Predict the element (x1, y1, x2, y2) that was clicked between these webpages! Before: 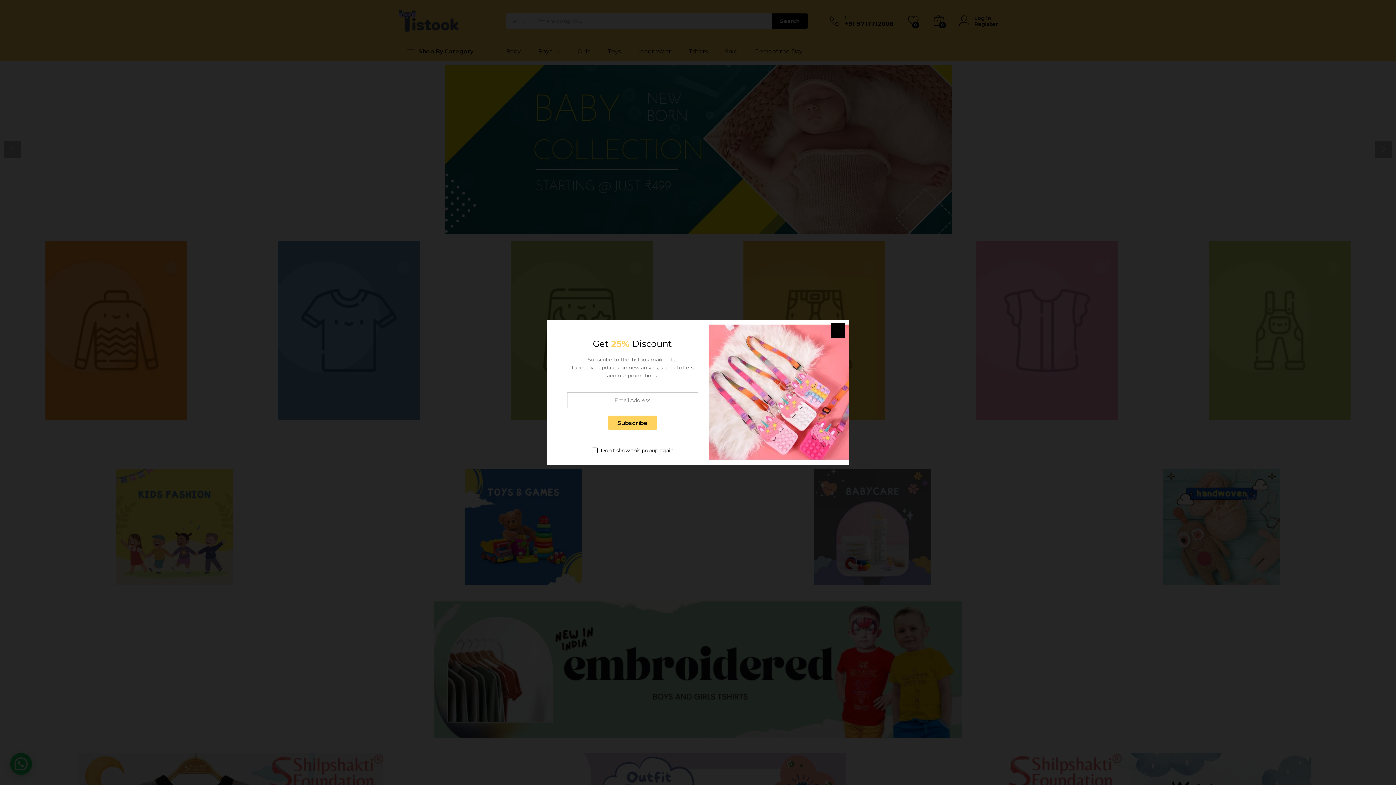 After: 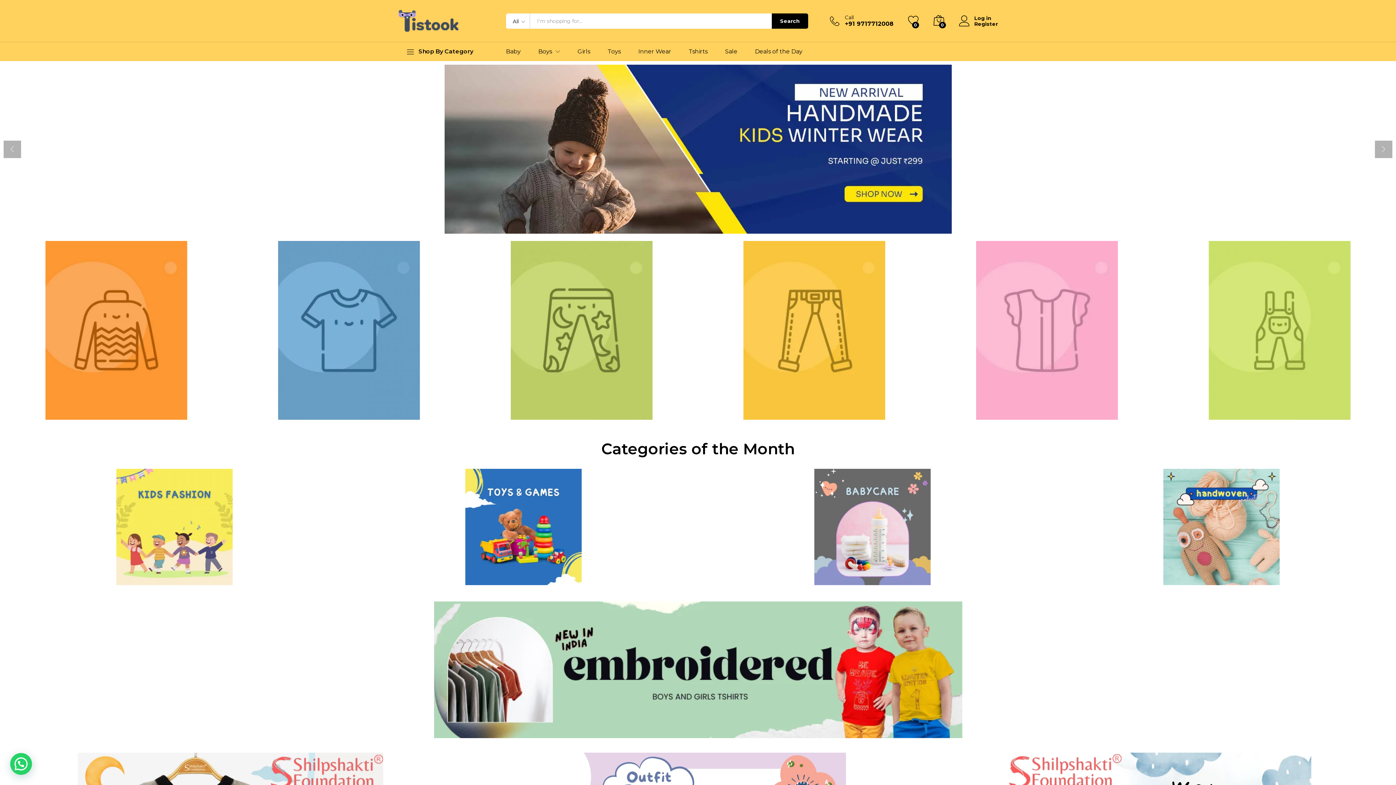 Action: bbox: (591, 446, 673, 454) label: Don't show this popup again